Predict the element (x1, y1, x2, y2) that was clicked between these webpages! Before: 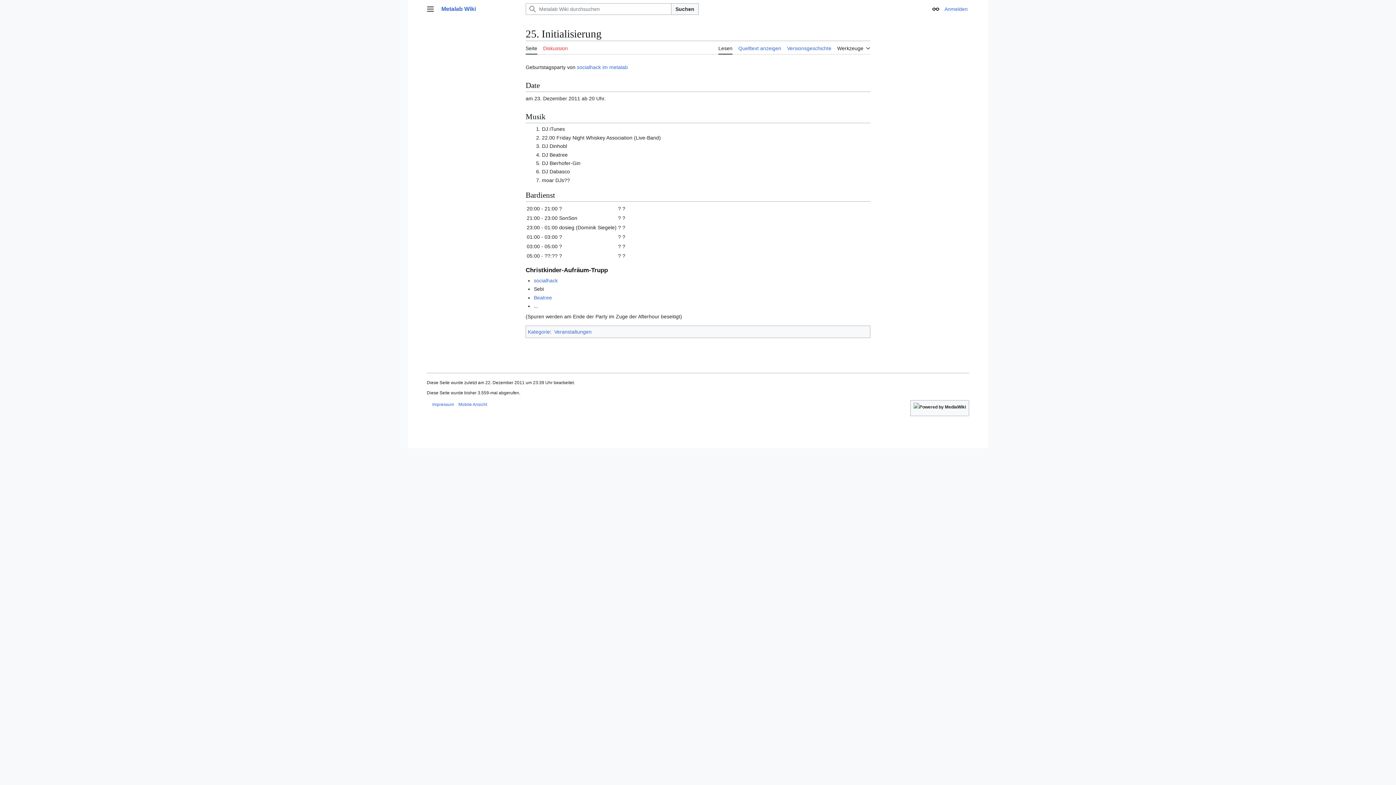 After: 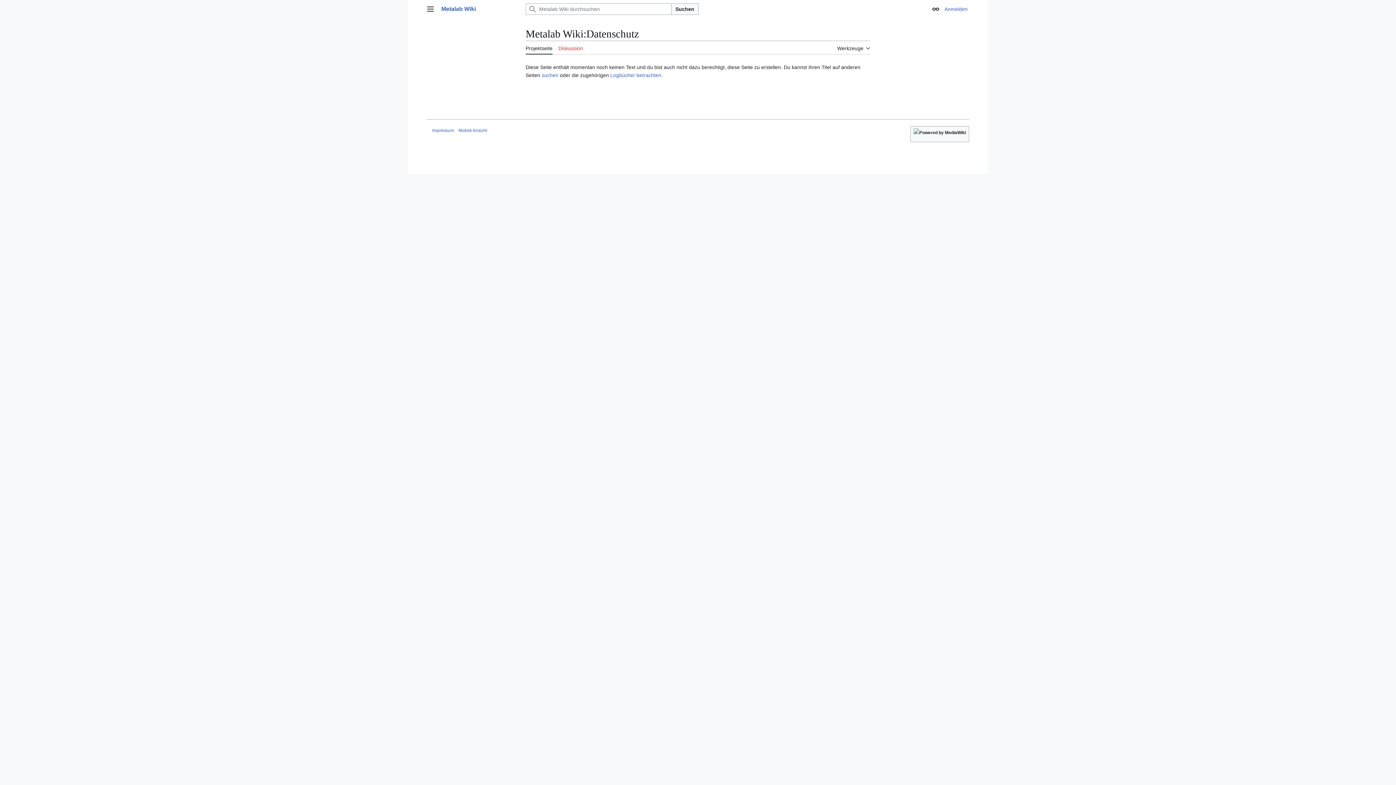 Action: bbox: (426, 402, 428, 407) label:  